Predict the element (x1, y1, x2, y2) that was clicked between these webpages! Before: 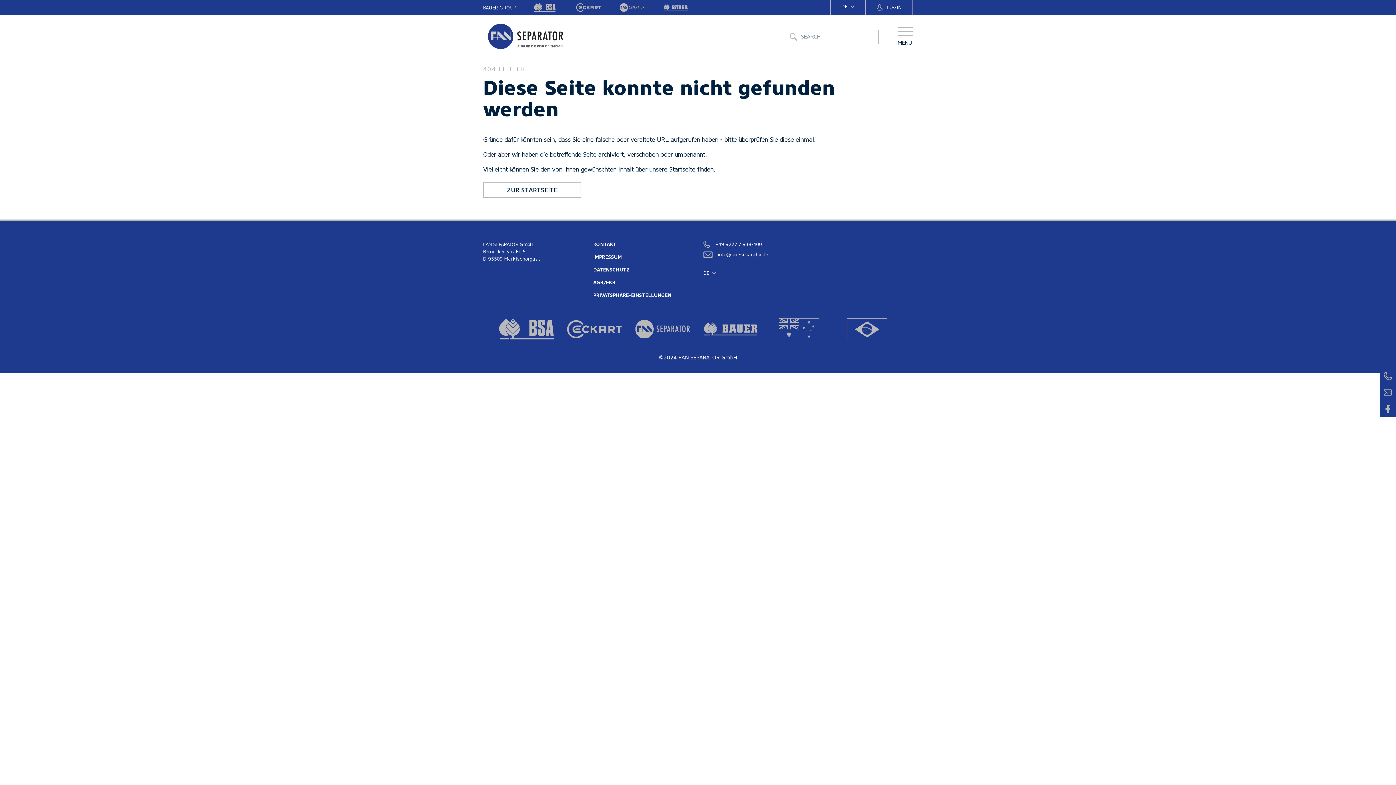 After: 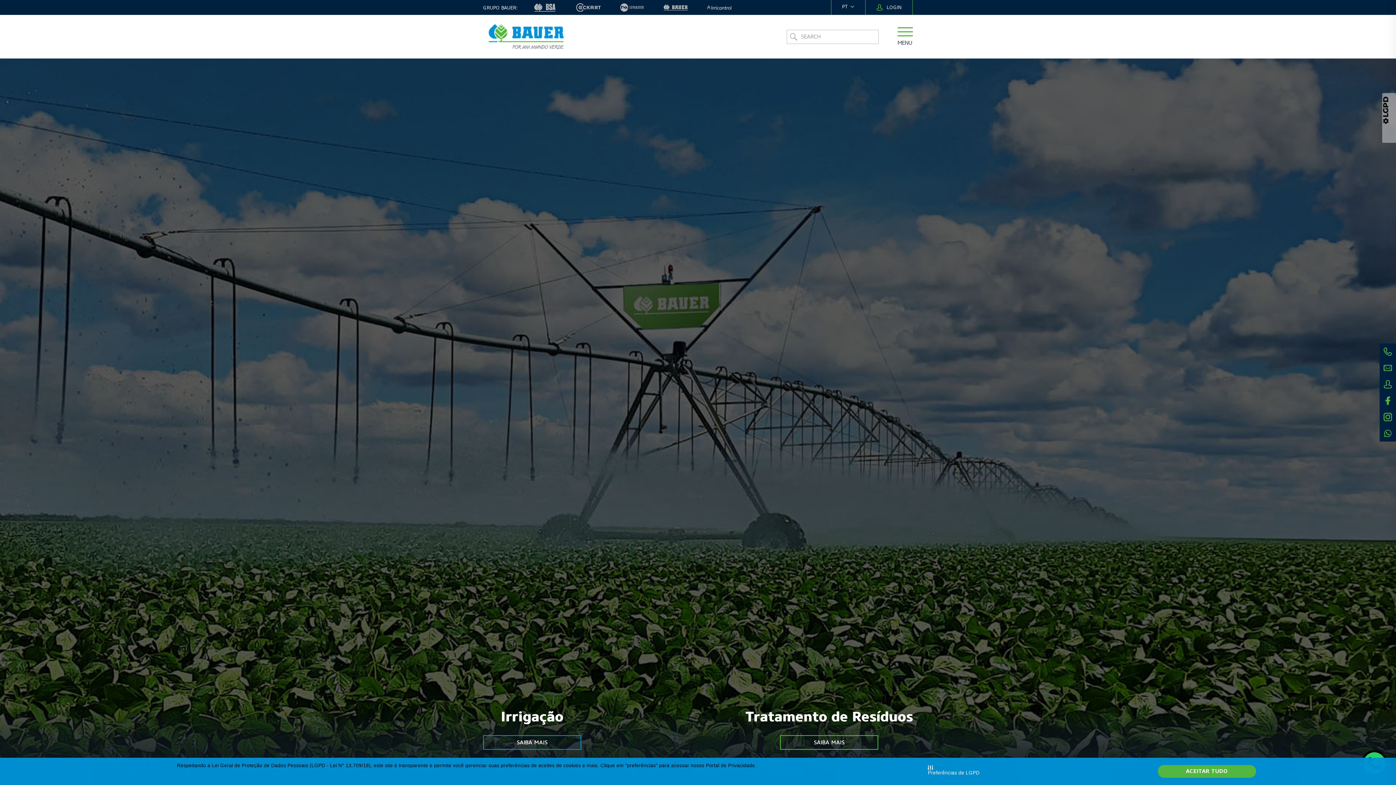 Action: bbox: (840, 315, 894, 342)